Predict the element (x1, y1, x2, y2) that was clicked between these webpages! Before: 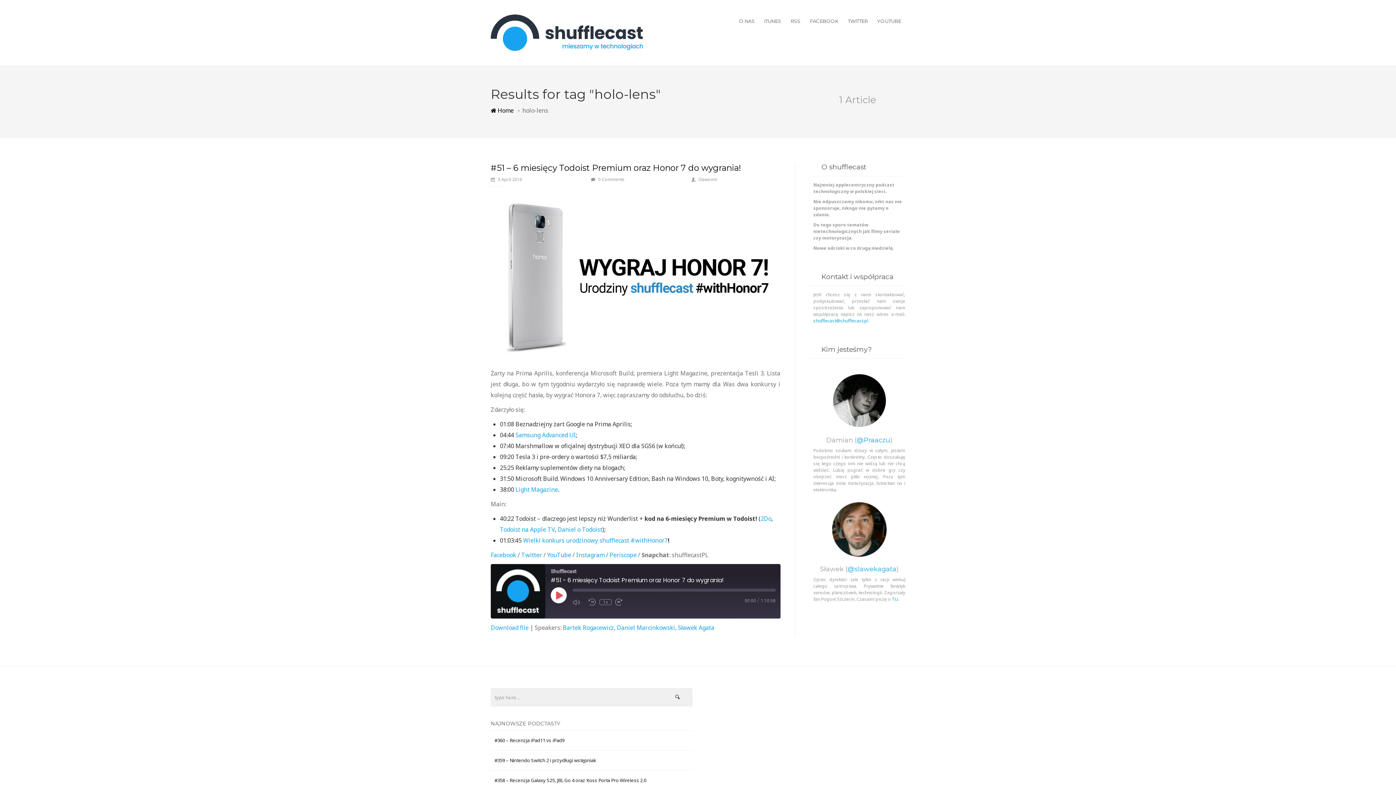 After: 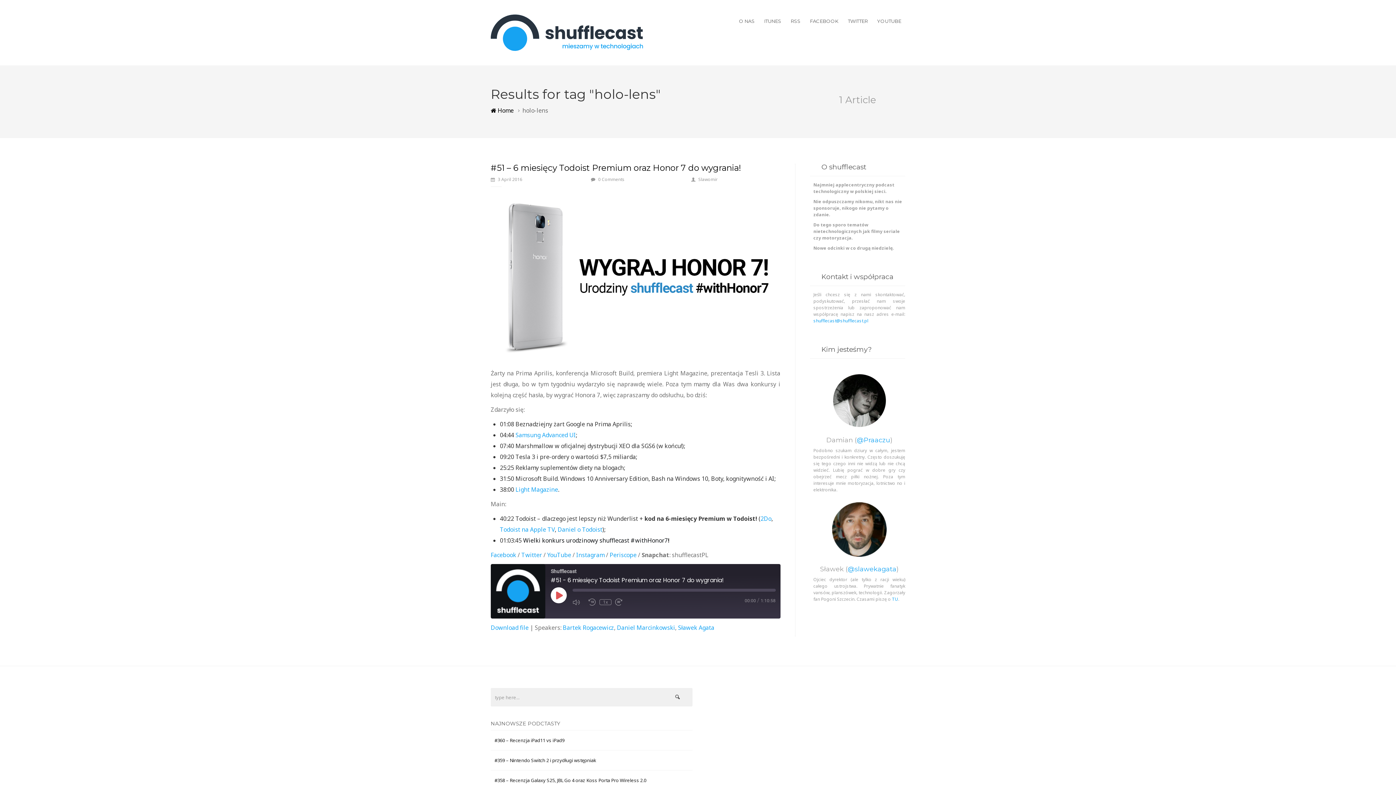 Action: label: Wielki konkurs urodzinowy shufflecast #withHonor7 bbox: (523, 536, 668, 544)